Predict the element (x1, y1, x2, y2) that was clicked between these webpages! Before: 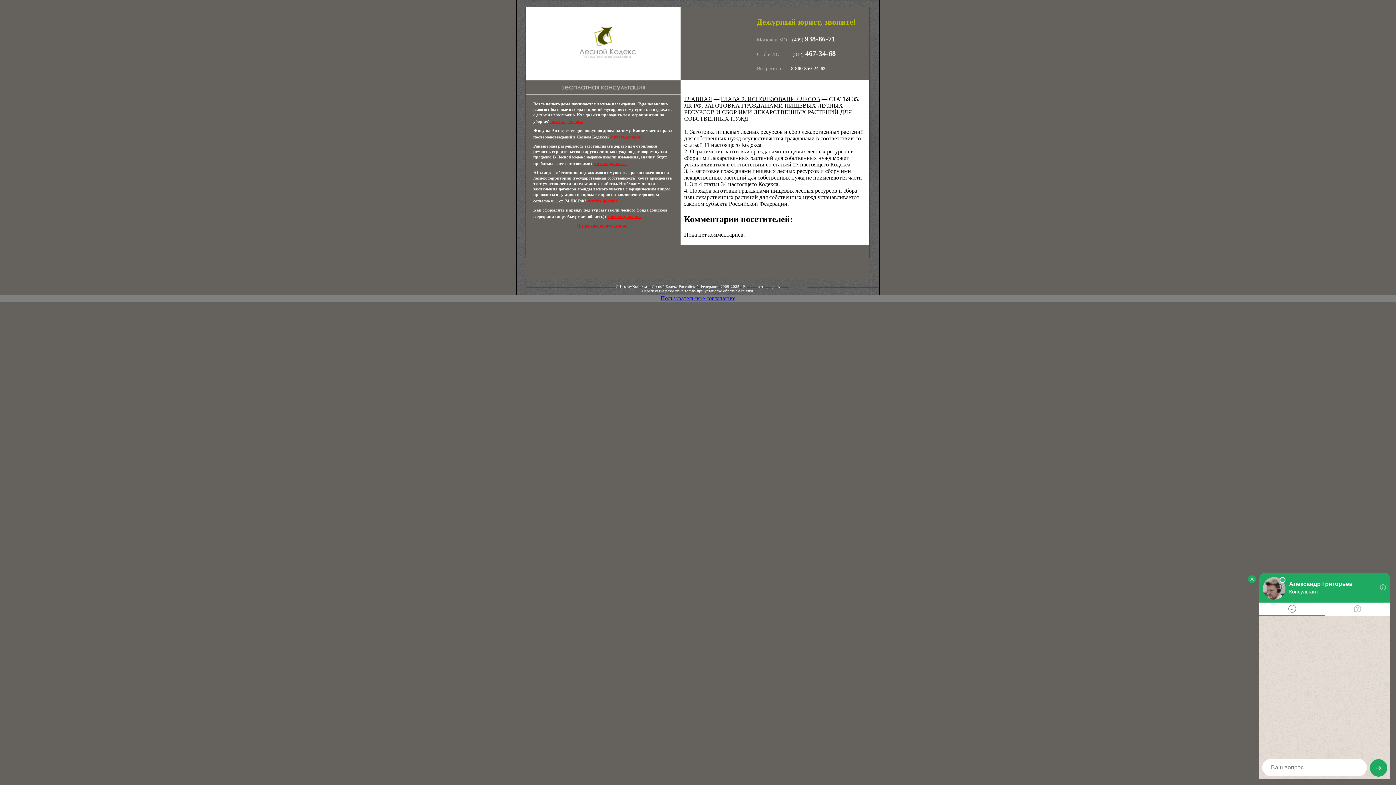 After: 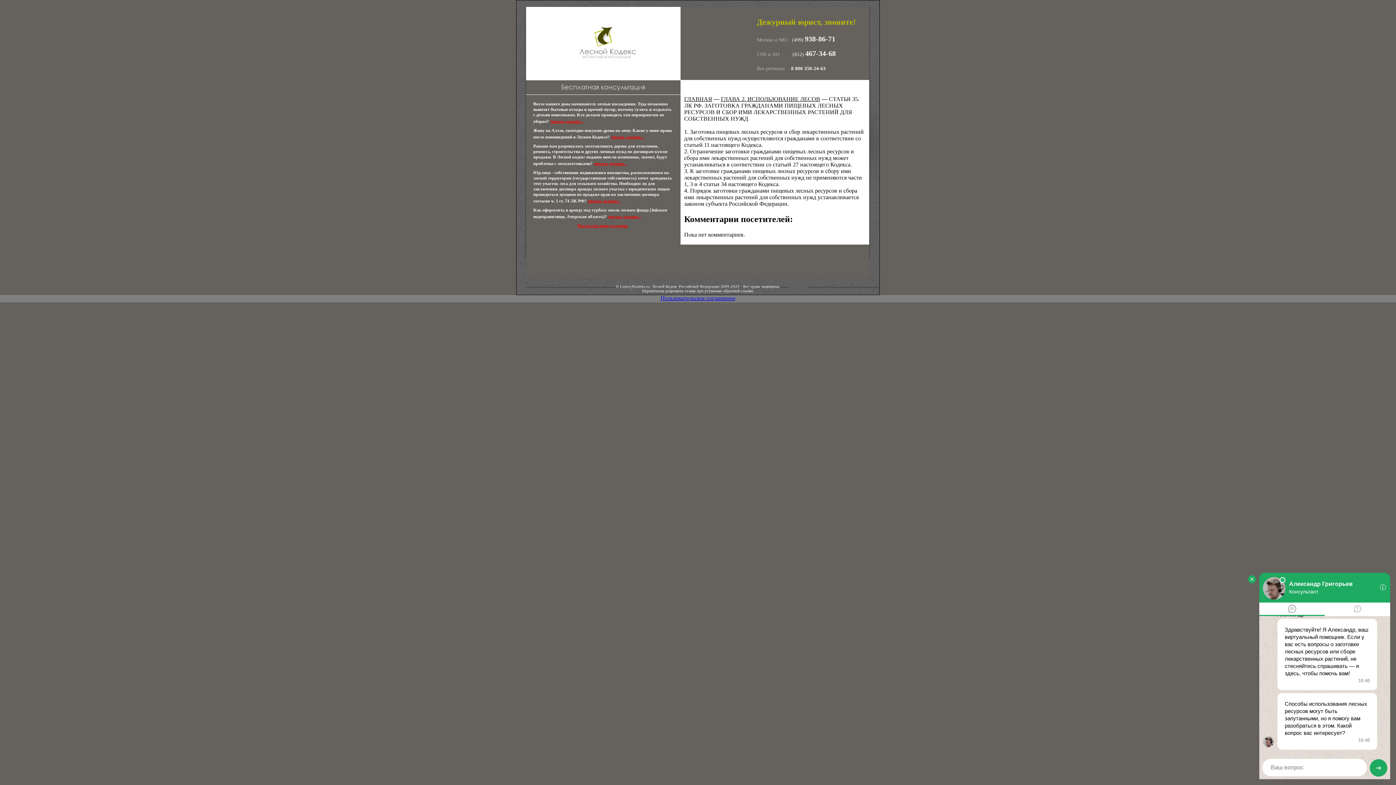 Action: bbox: (660, 295, 735, 301) label: Пользовательское соглашение